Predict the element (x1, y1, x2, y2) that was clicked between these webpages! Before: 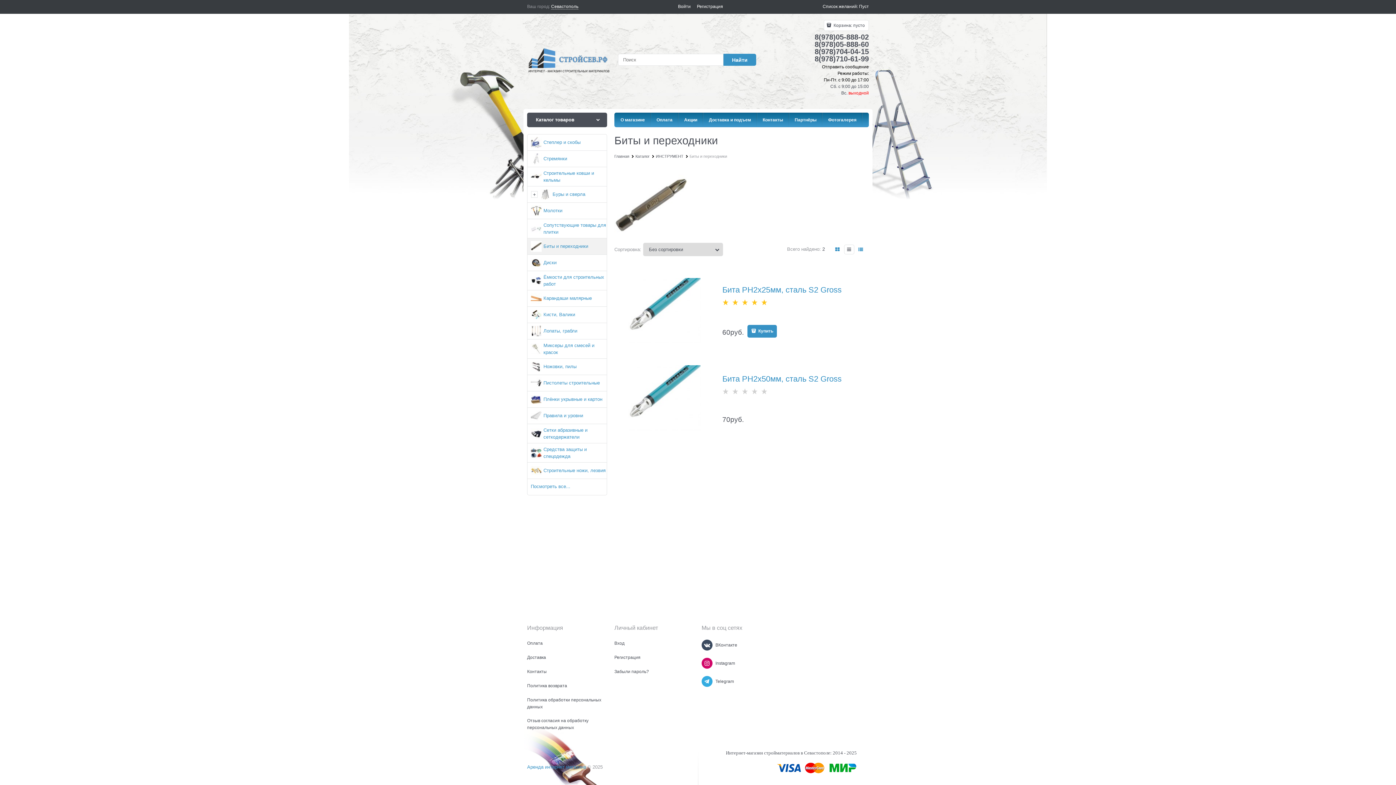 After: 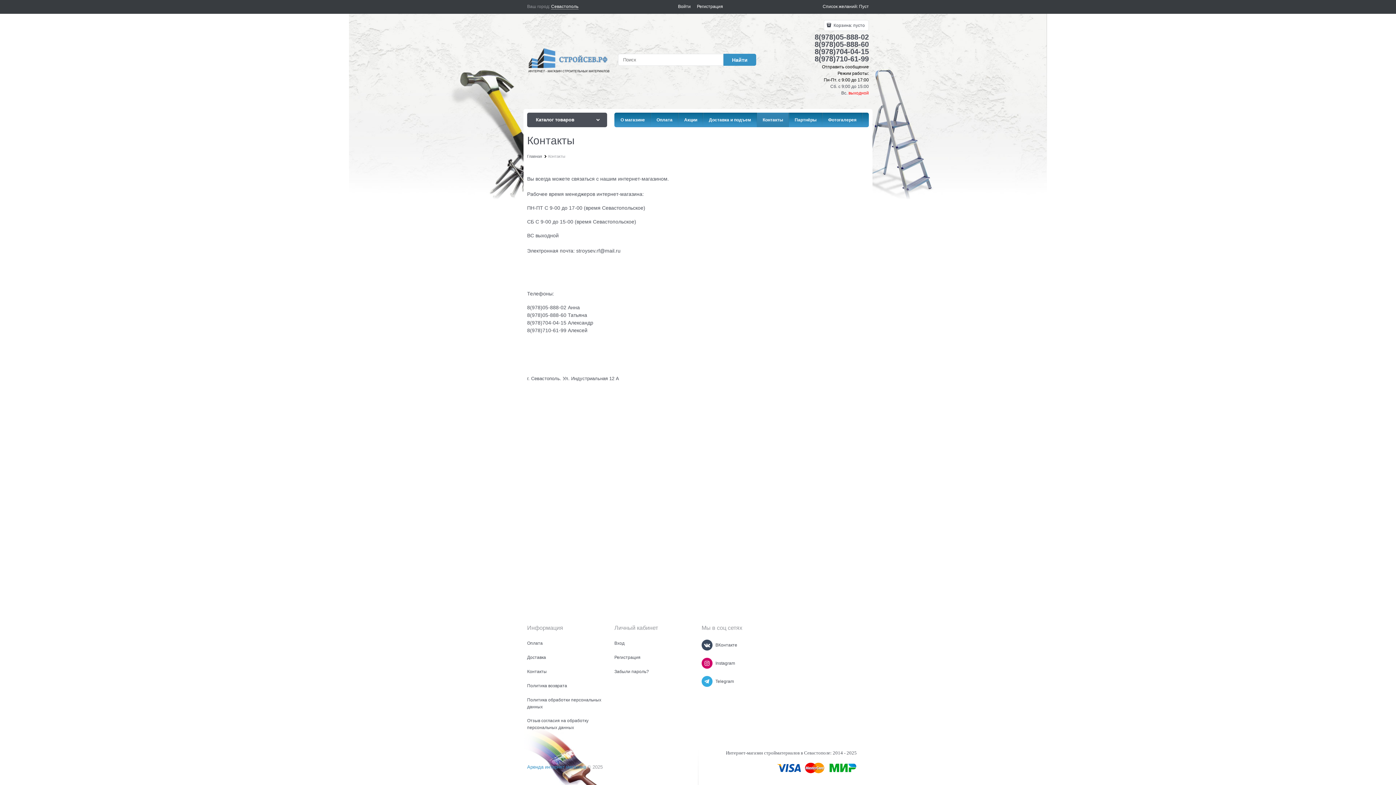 Action: bbox: (757, 112, 788, 127) label:  Контакты